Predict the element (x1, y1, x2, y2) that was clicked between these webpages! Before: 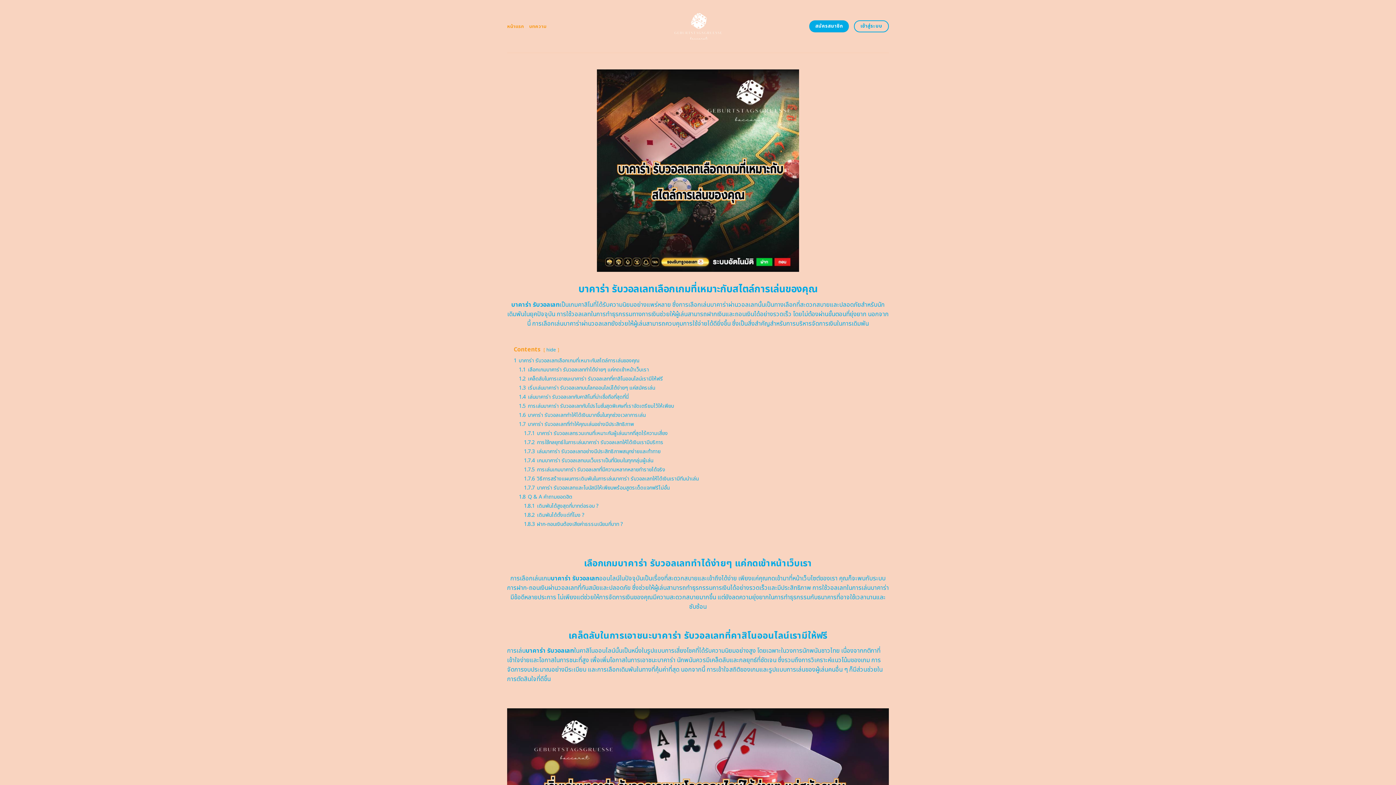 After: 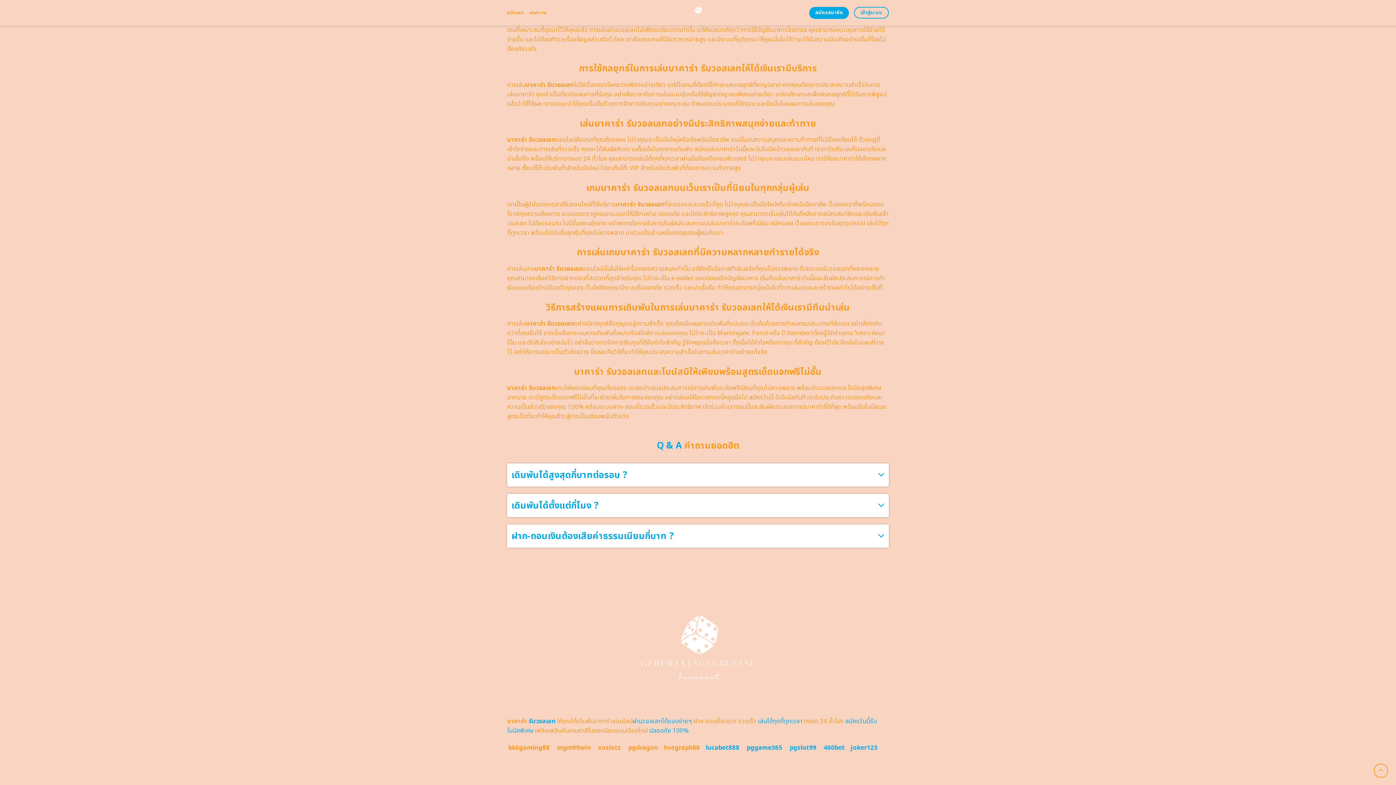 Action: label: 1.7.3 เล่นบาคาร่า รับวอลเลทอย่างมีประสิทธิภาพสนุกง่ายและท้าทาย bbox: (524, 448, 660, 455)